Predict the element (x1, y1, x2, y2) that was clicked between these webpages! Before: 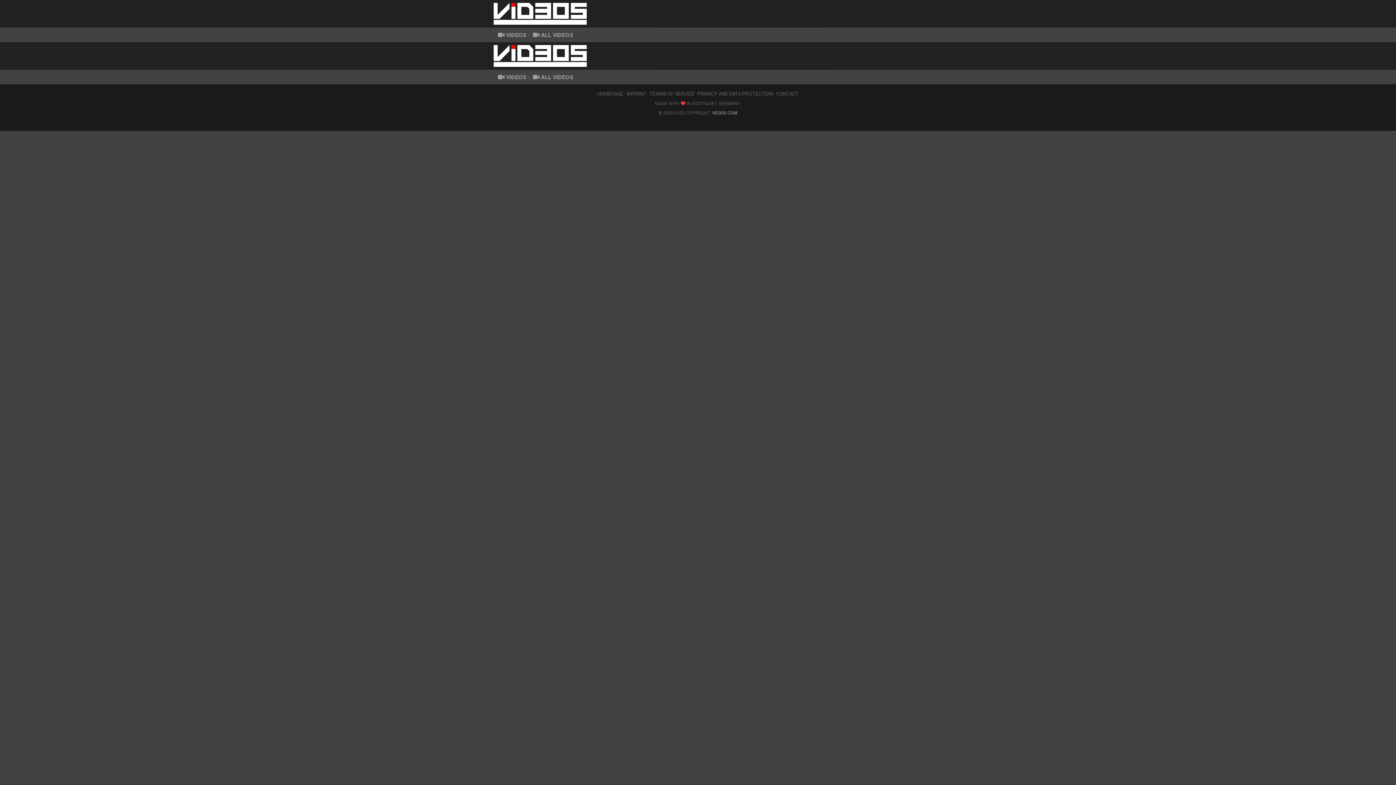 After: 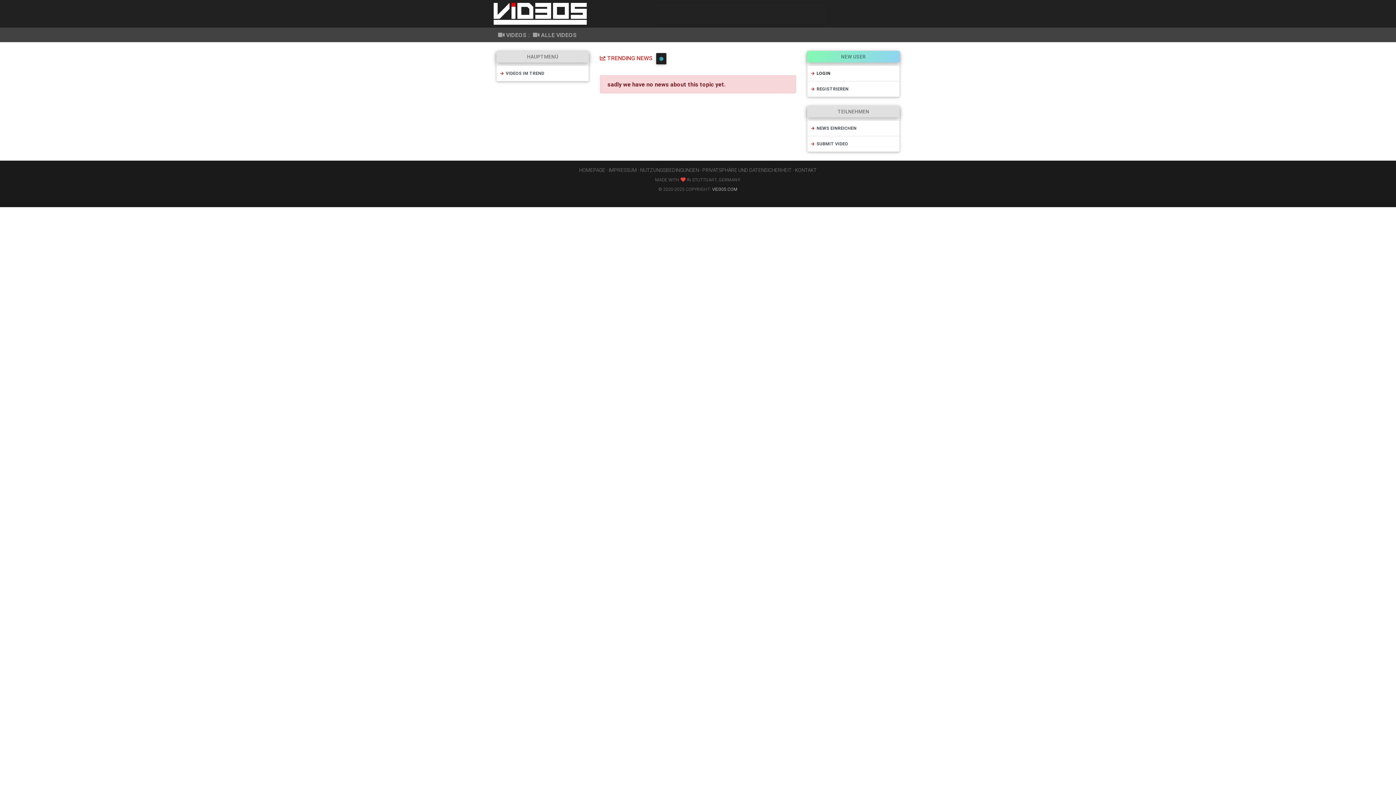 Action: label: VID305.COM bbox: (712, 110, 737, 115)